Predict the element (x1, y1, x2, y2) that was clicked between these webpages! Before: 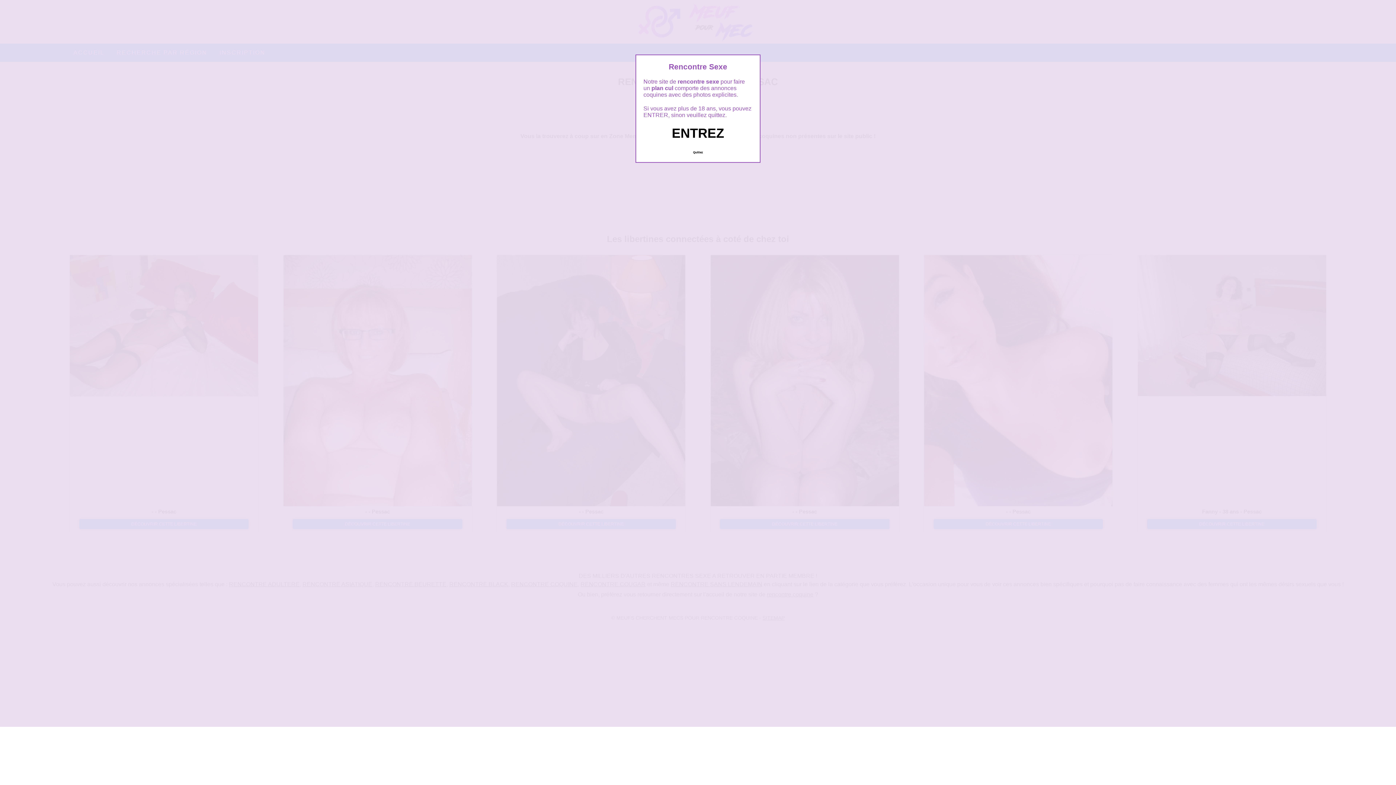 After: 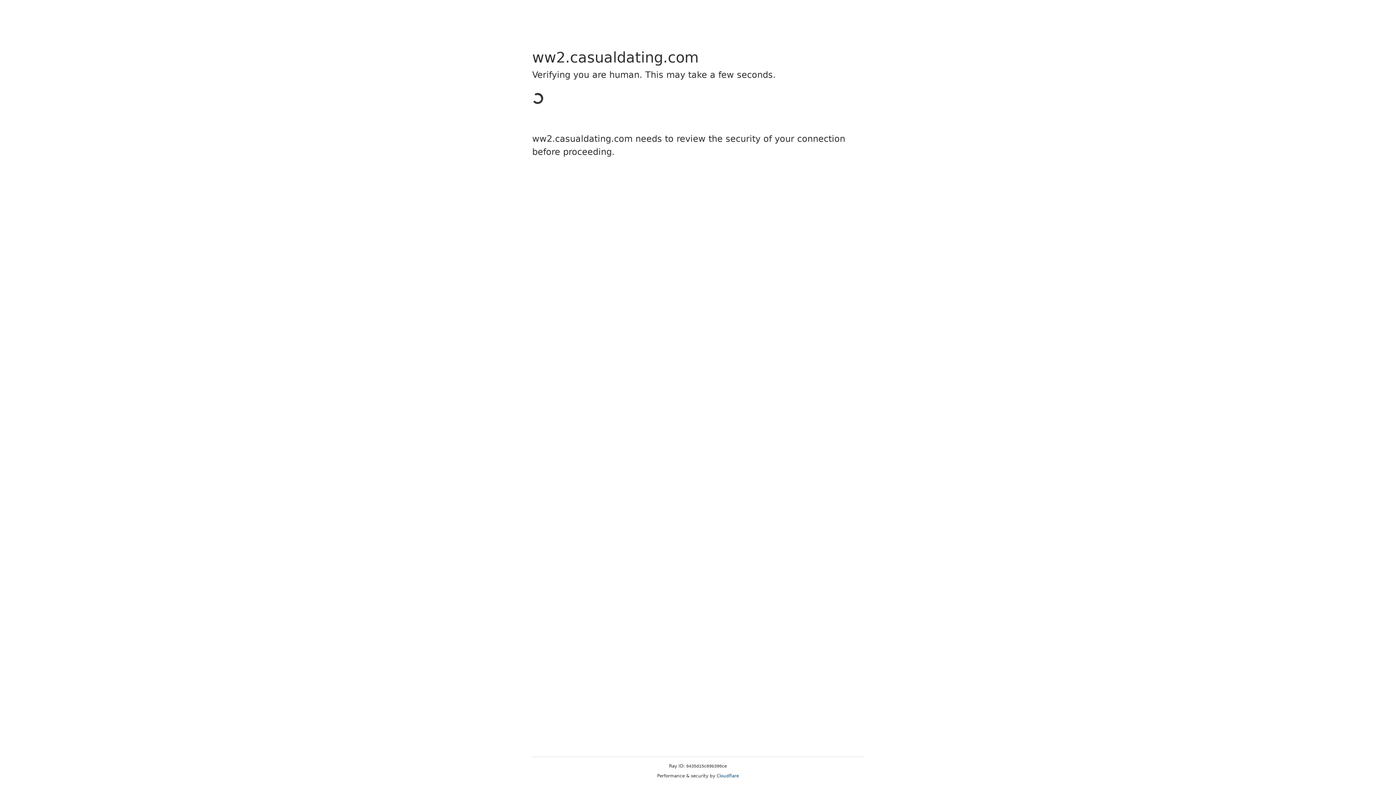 Action: label: Quittez bbox: (689, 147, 706, 157)